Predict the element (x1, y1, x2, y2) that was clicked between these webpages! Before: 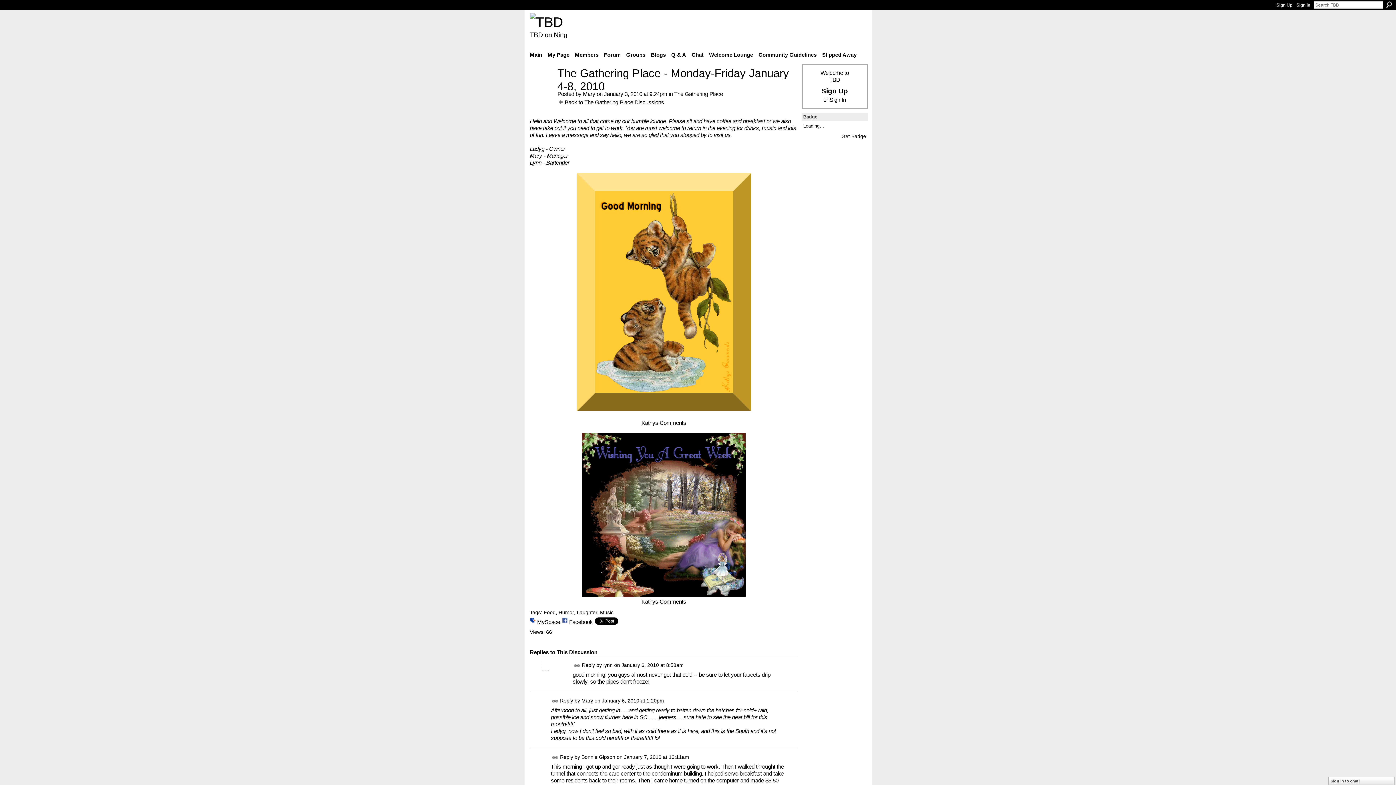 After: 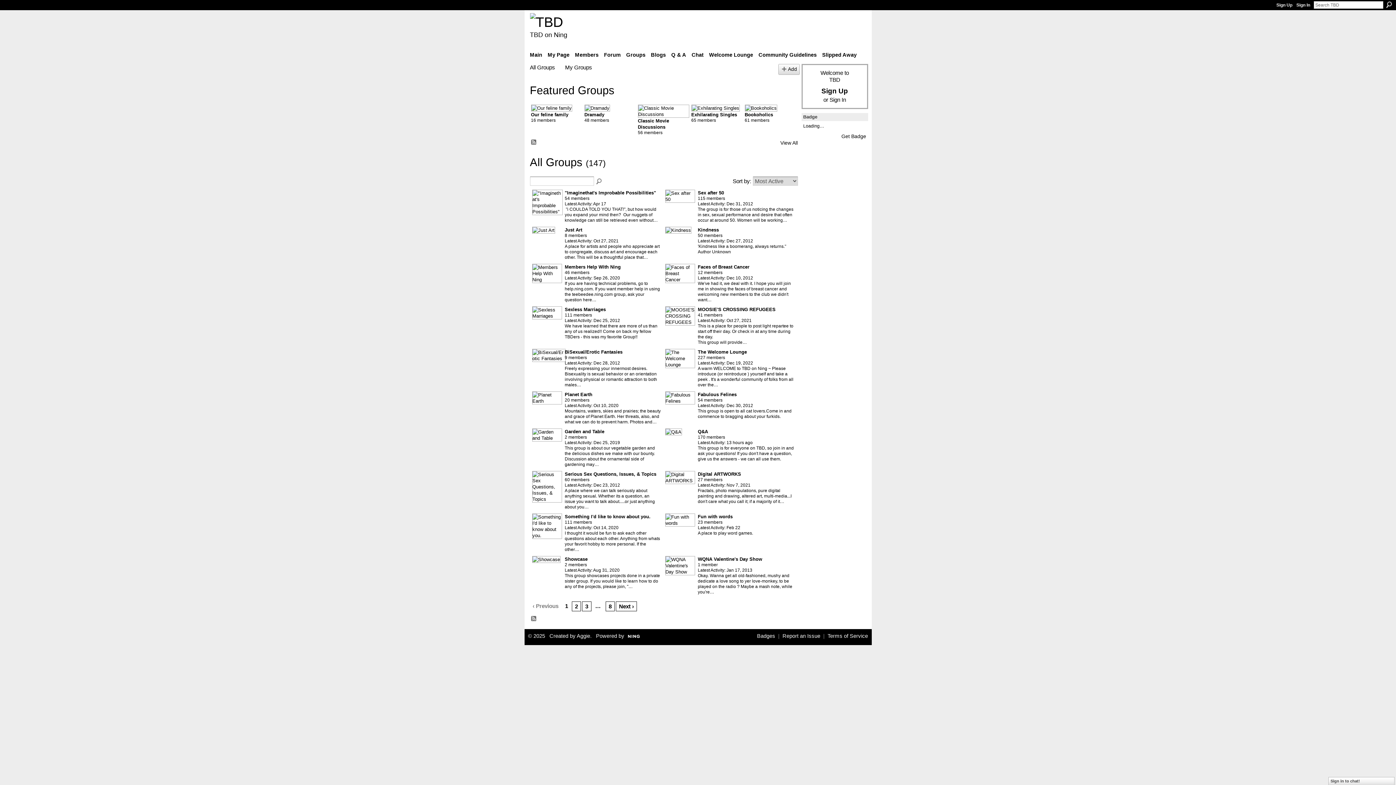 Action: bbox: (624, 49, 647, 60) label: Groups